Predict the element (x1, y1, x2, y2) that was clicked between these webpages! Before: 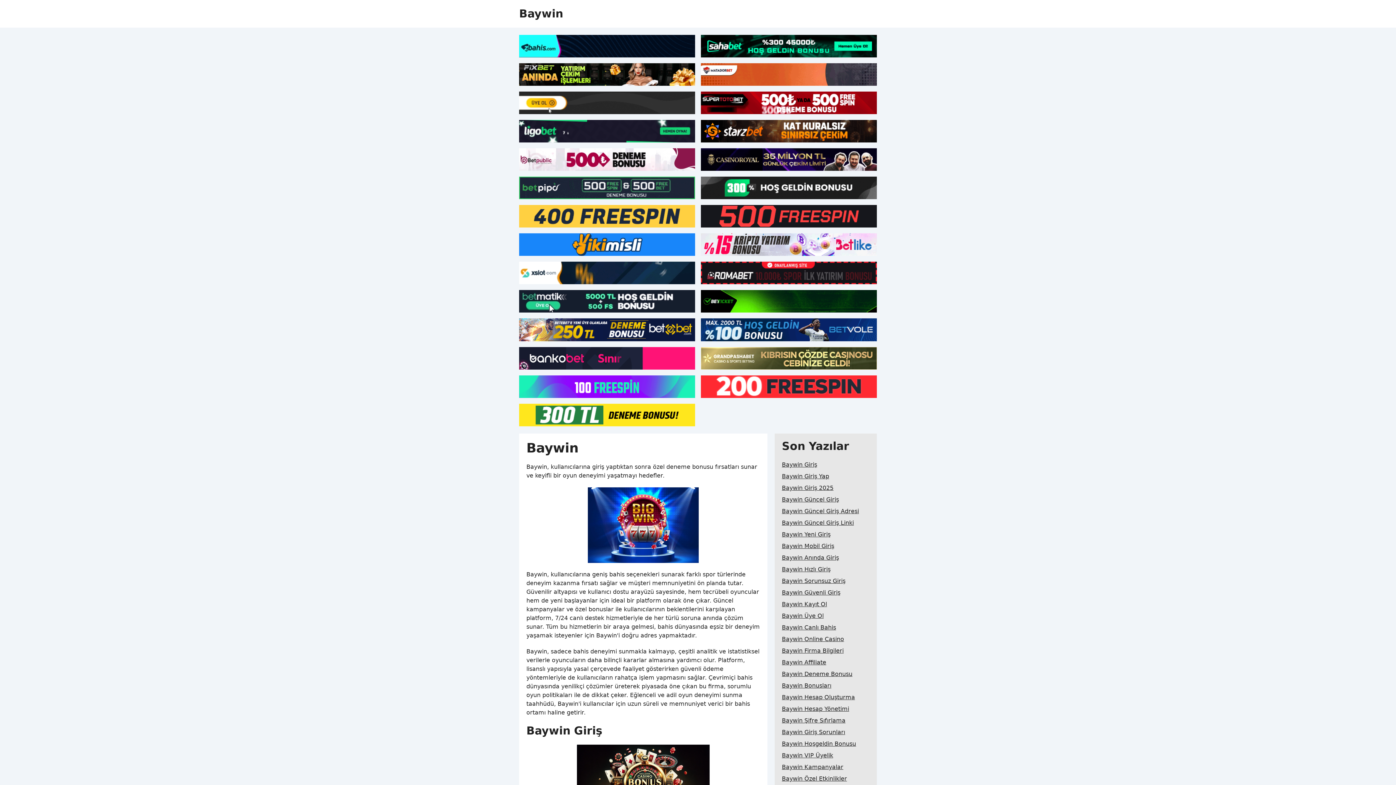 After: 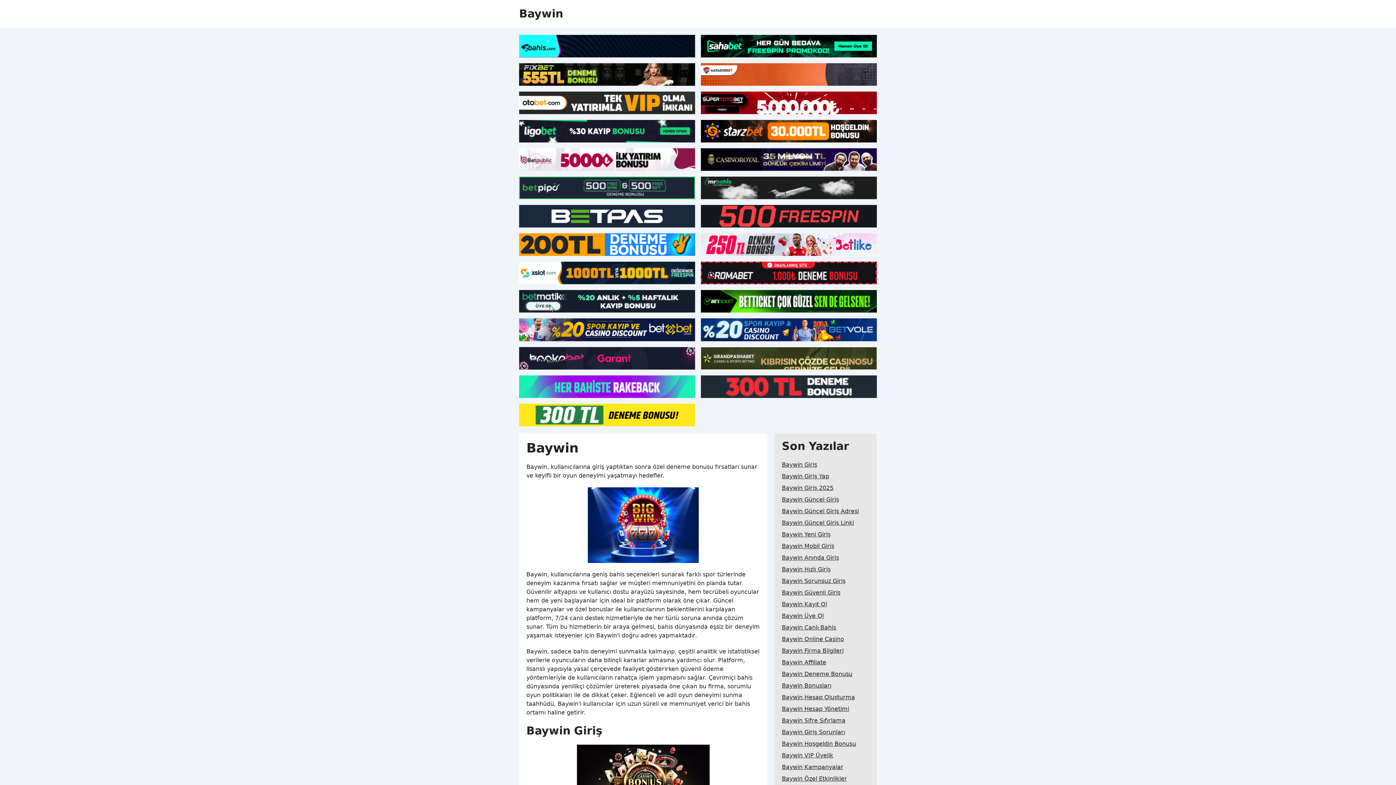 Action: bbox: (701, 290, 877, 312)